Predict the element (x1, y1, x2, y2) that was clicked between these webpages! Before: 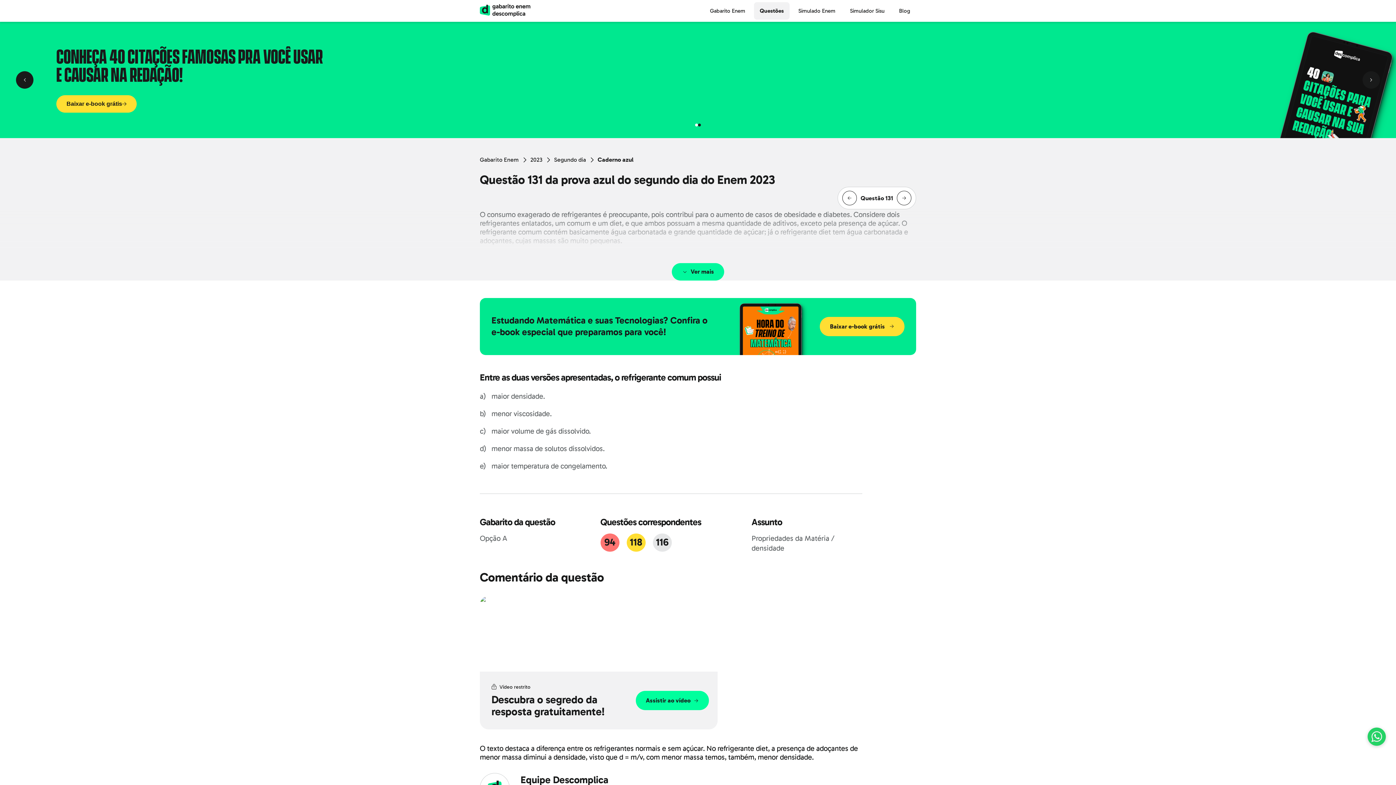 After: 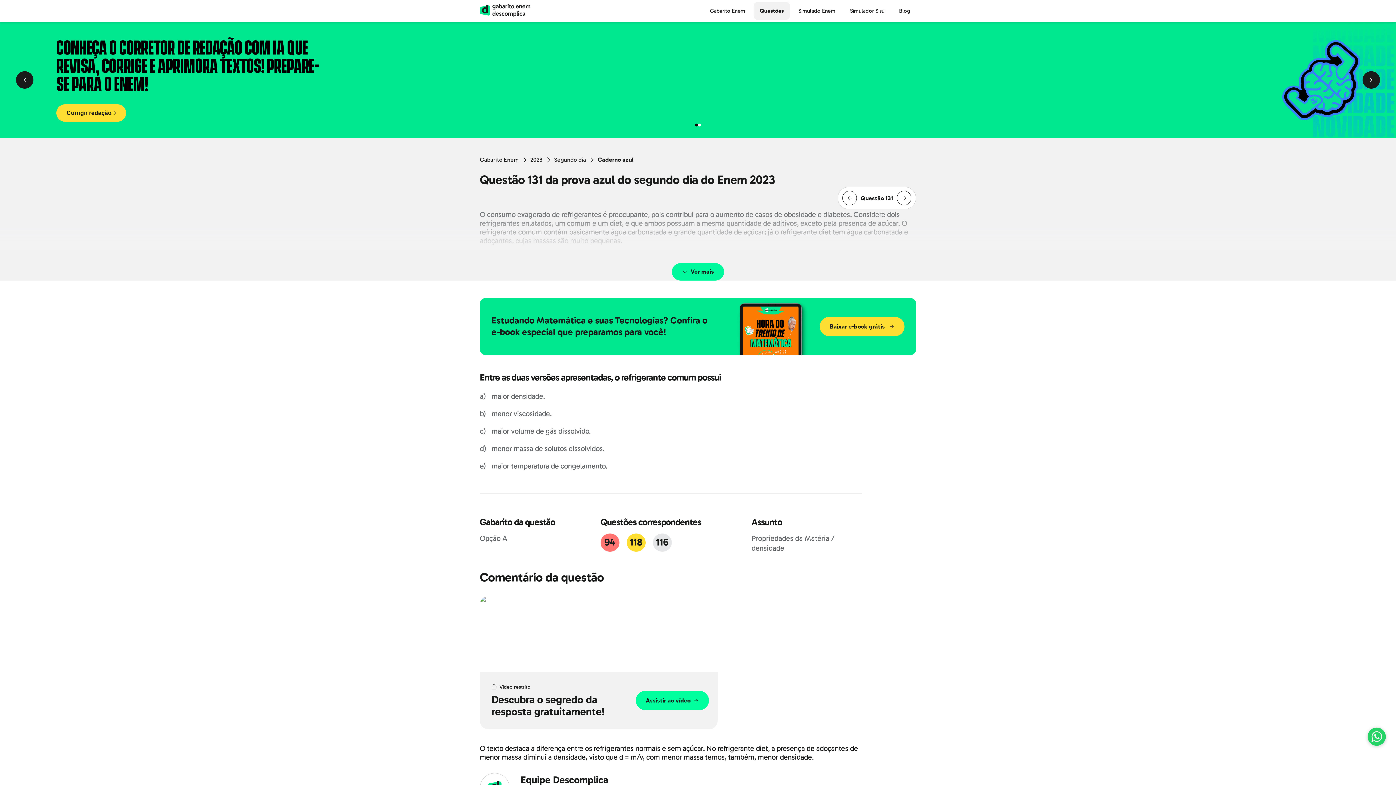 Action: bbox: (695, 123, 698, 126) label: 1 of 2